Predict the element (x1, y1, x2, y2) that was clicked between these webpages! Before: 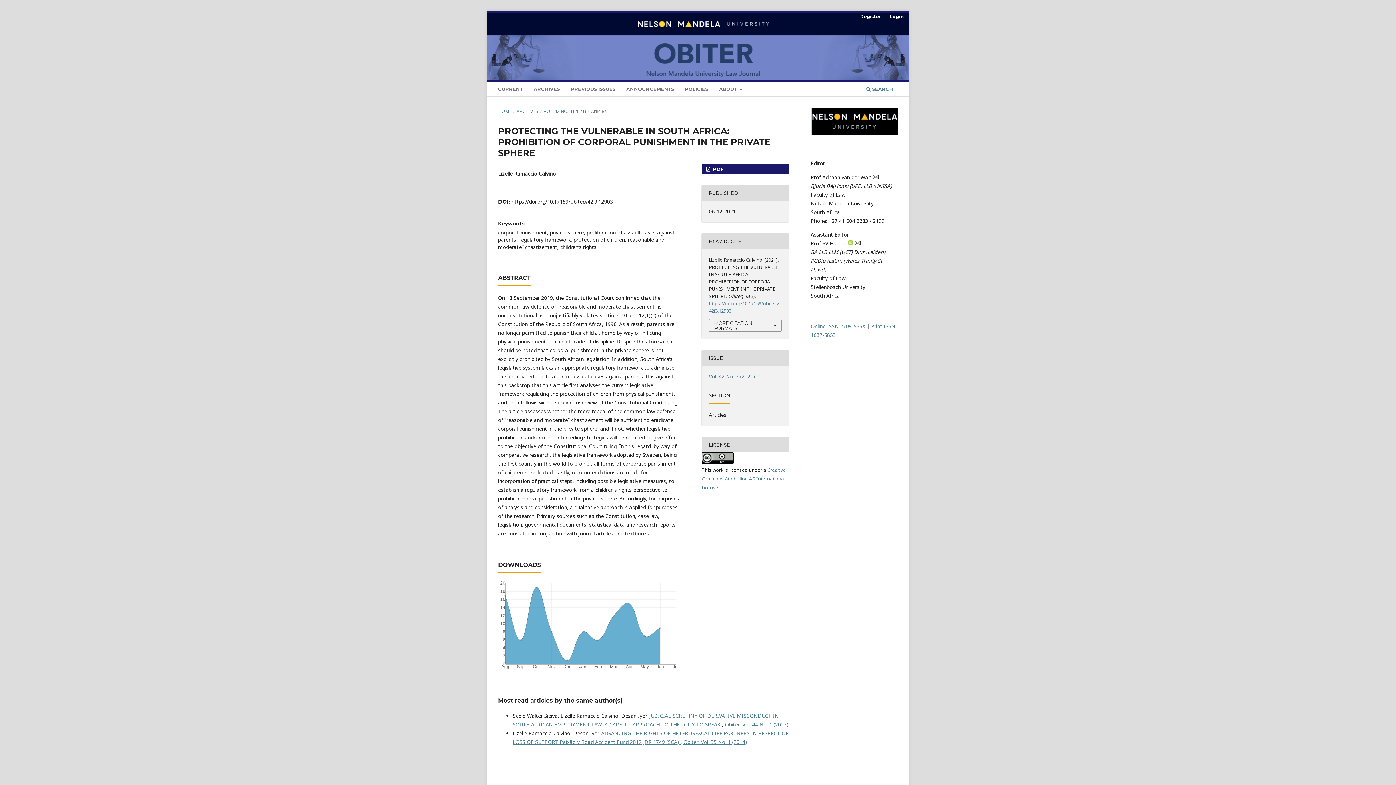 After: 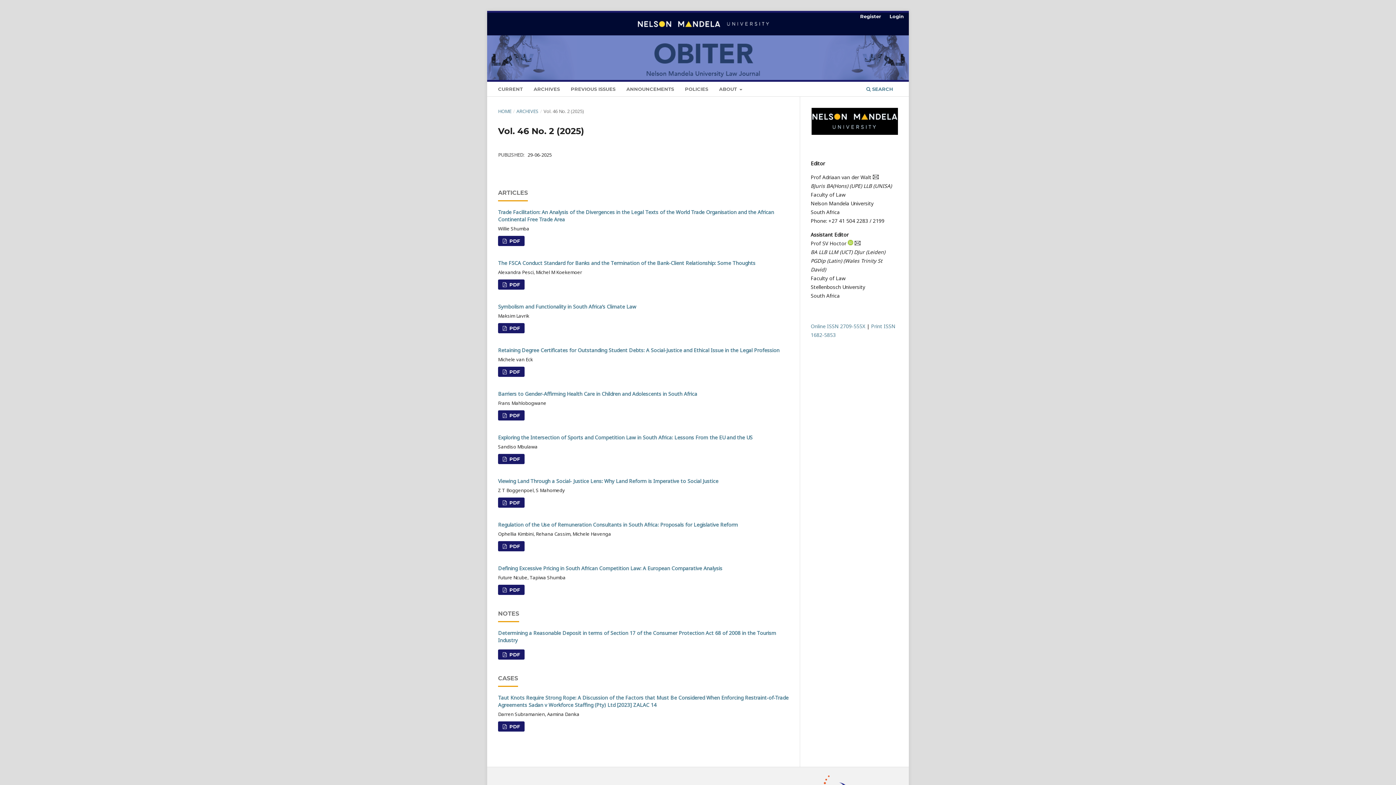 Action: label: CURRENT bbox: (495, 83, 525, 96)